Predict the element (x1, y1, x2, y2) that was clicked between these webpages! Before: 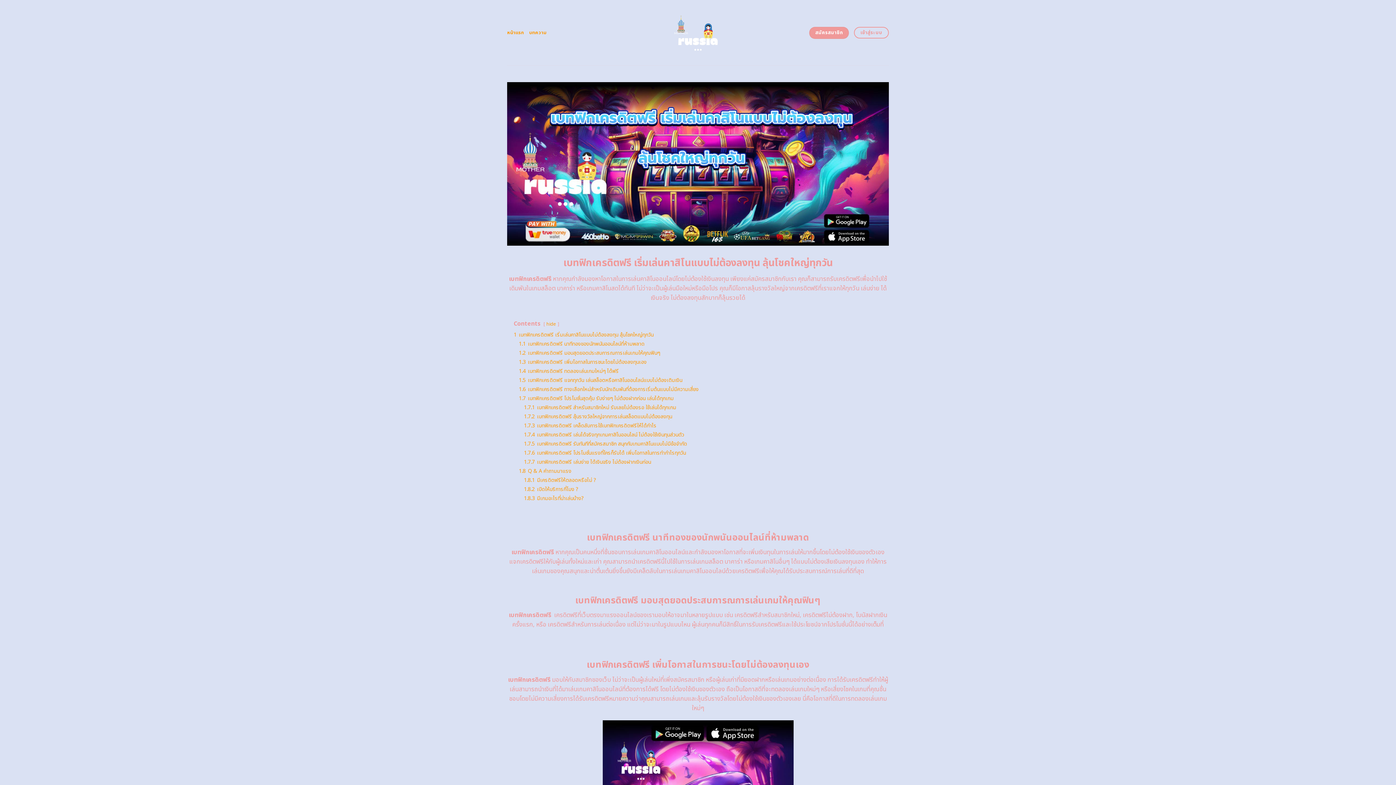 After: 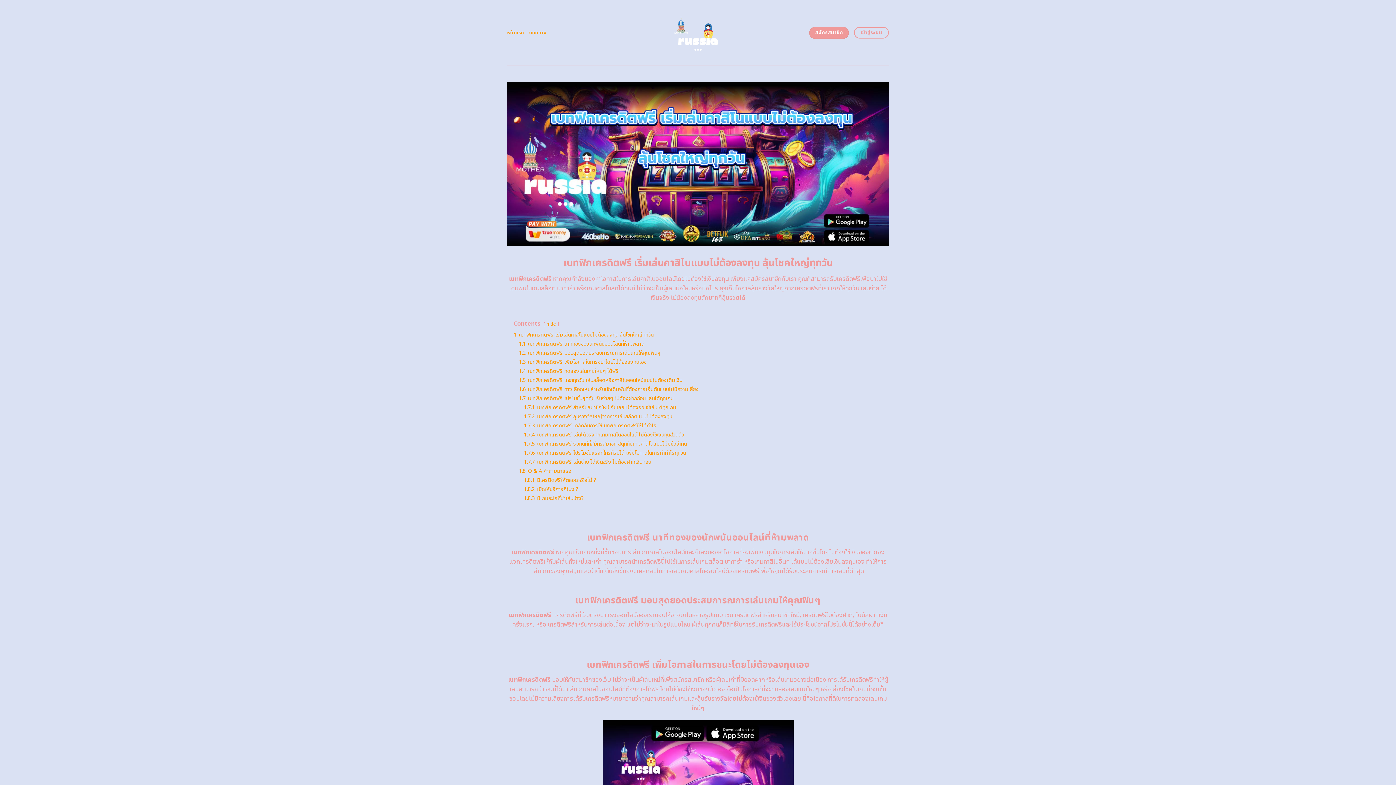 Action: bbox: (655, 0, 740, 65)